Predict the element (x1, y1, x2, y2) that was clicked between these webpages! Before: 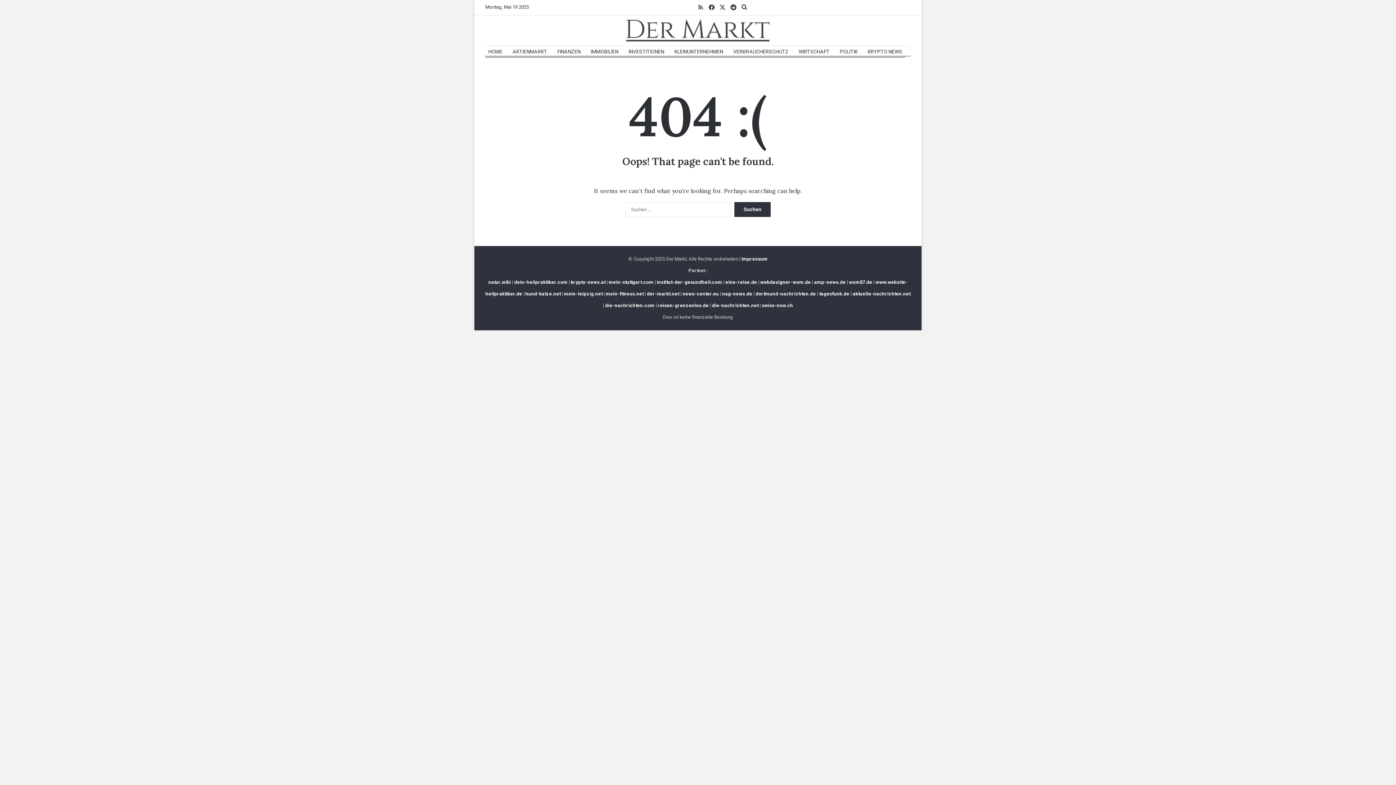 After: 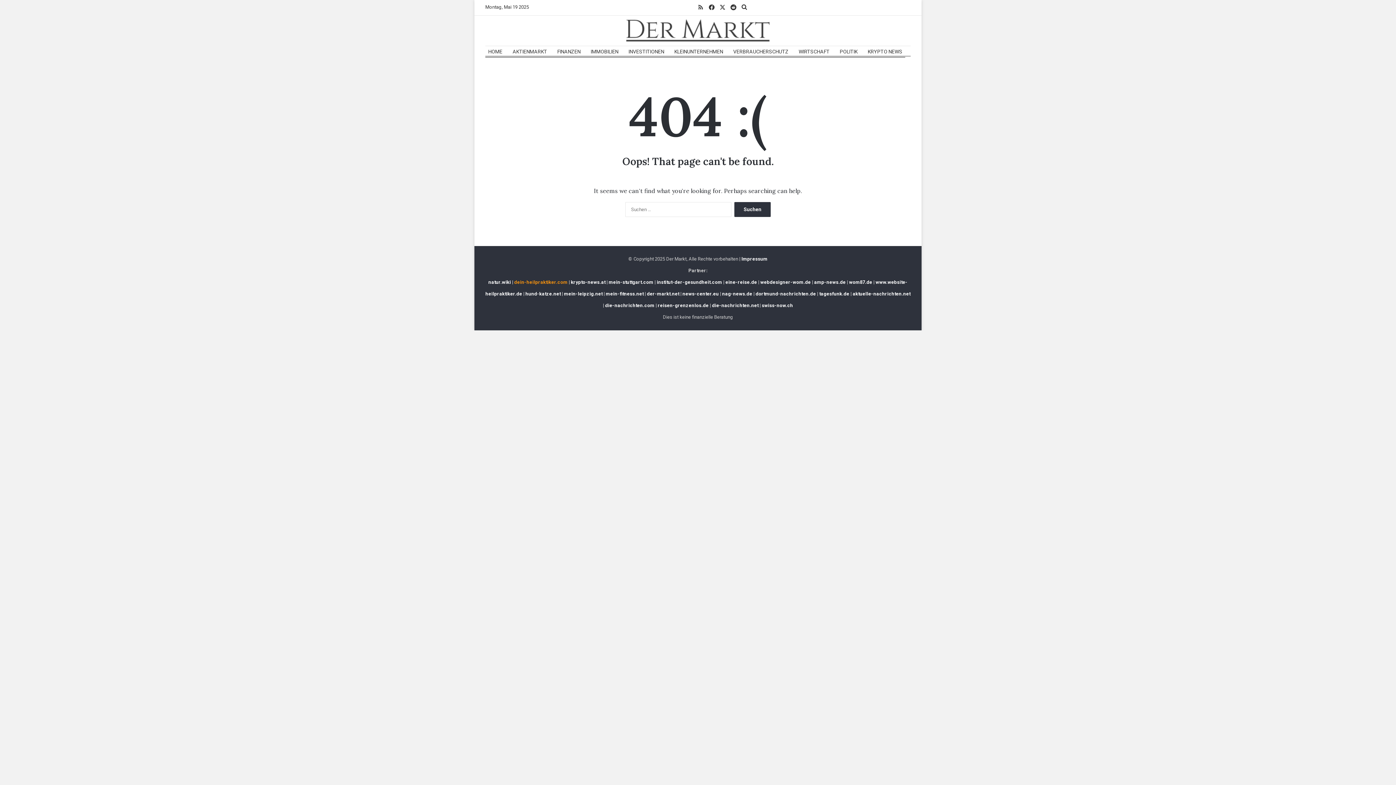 Action: bbox: (514, 279, 567, 285) label: dein-heilpraktiker.com